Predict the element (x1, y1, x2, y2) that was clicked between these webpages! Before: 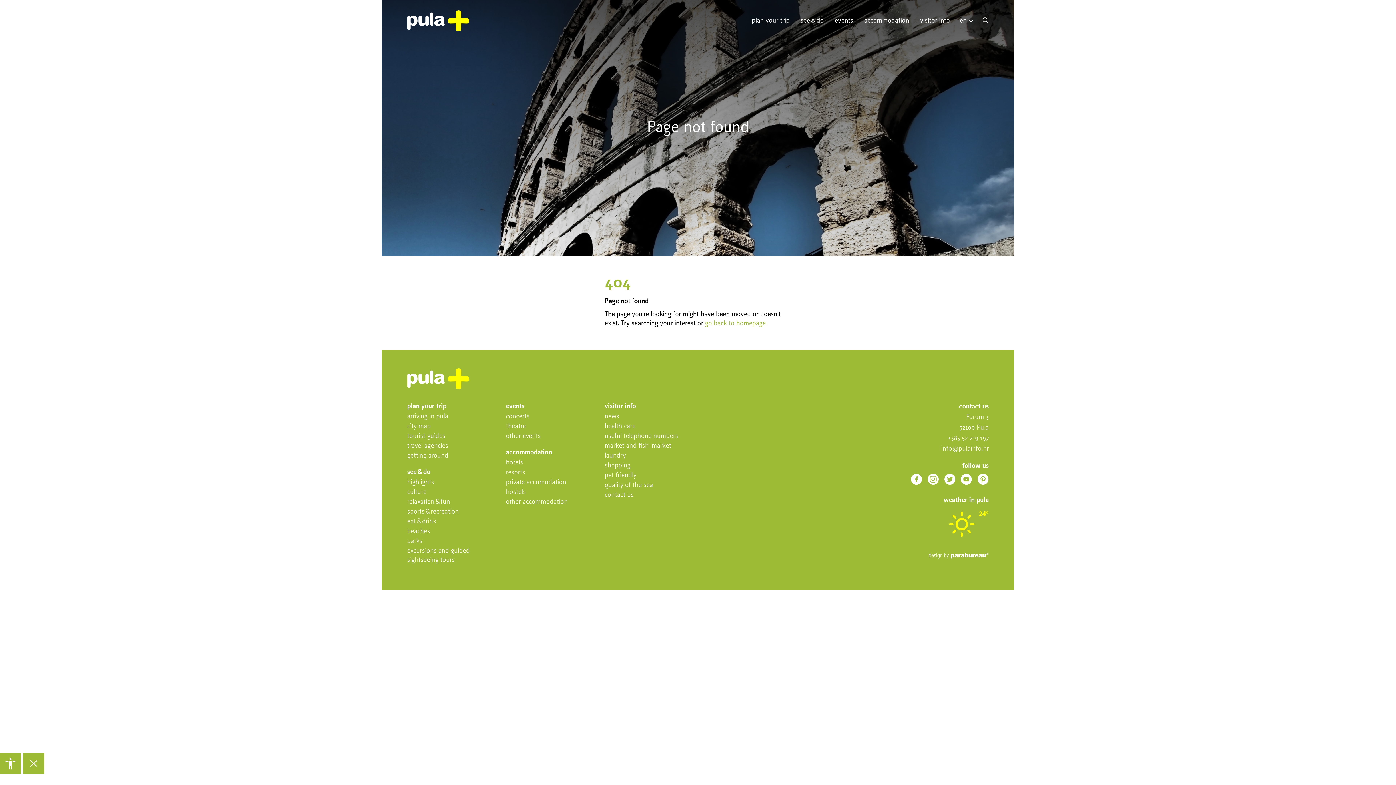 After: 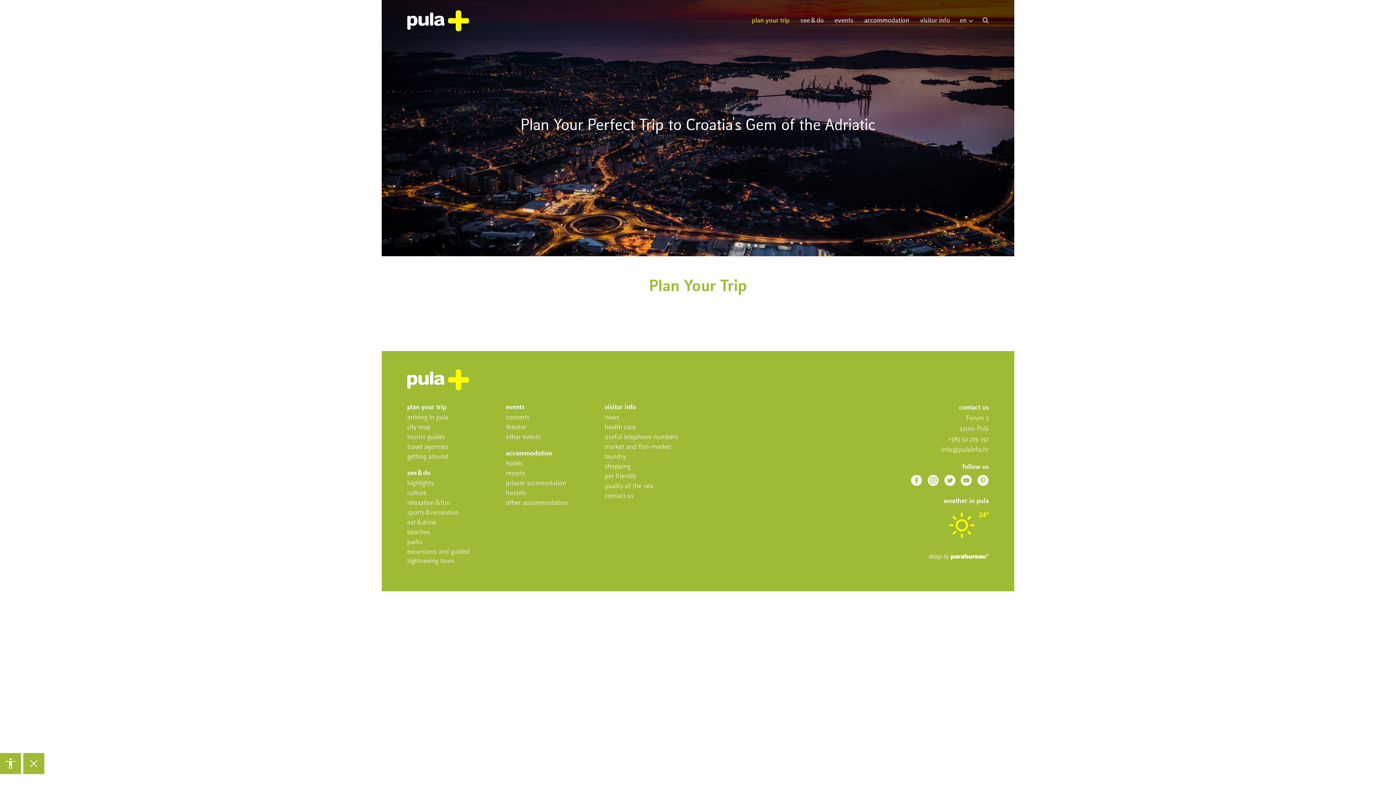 Action: bbox: (746, 3, 795, 38) label: plan your trip